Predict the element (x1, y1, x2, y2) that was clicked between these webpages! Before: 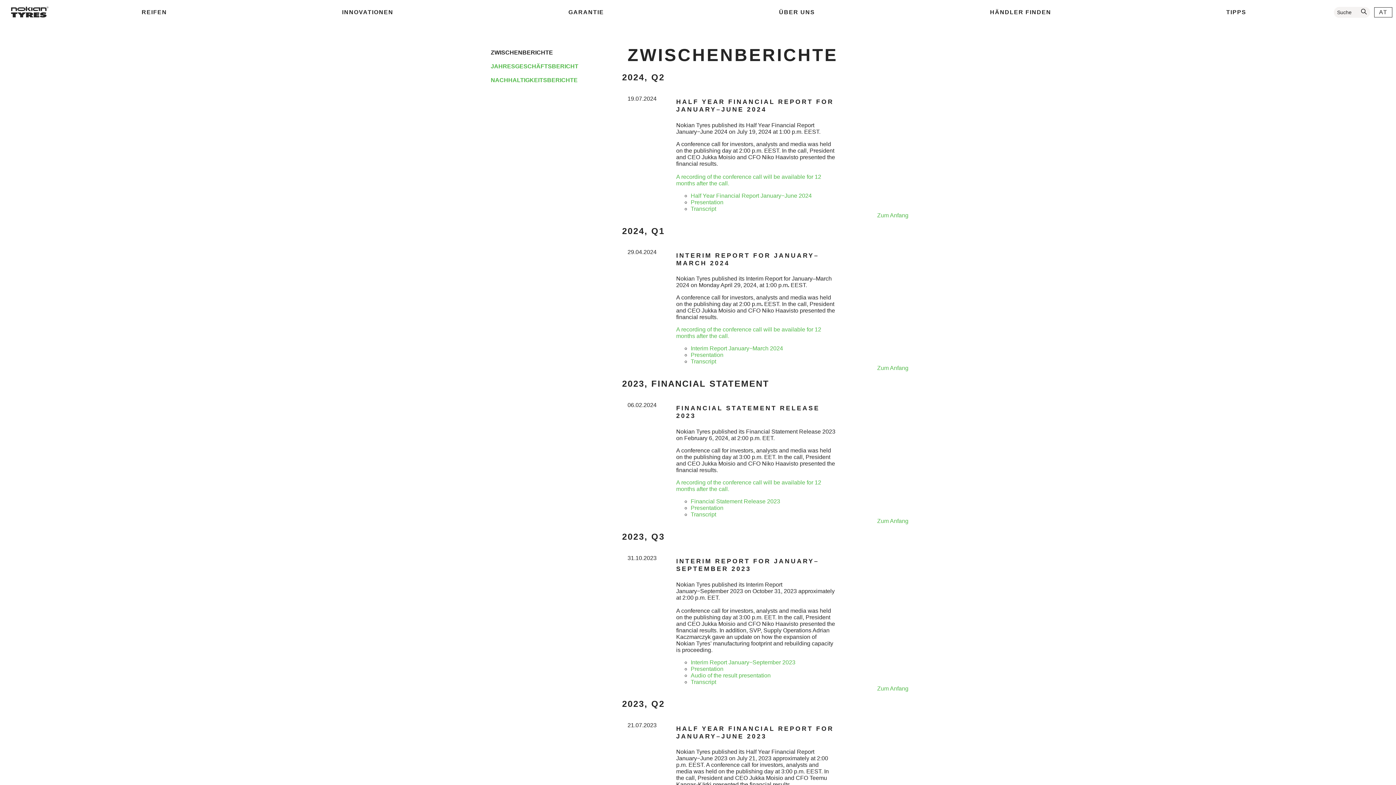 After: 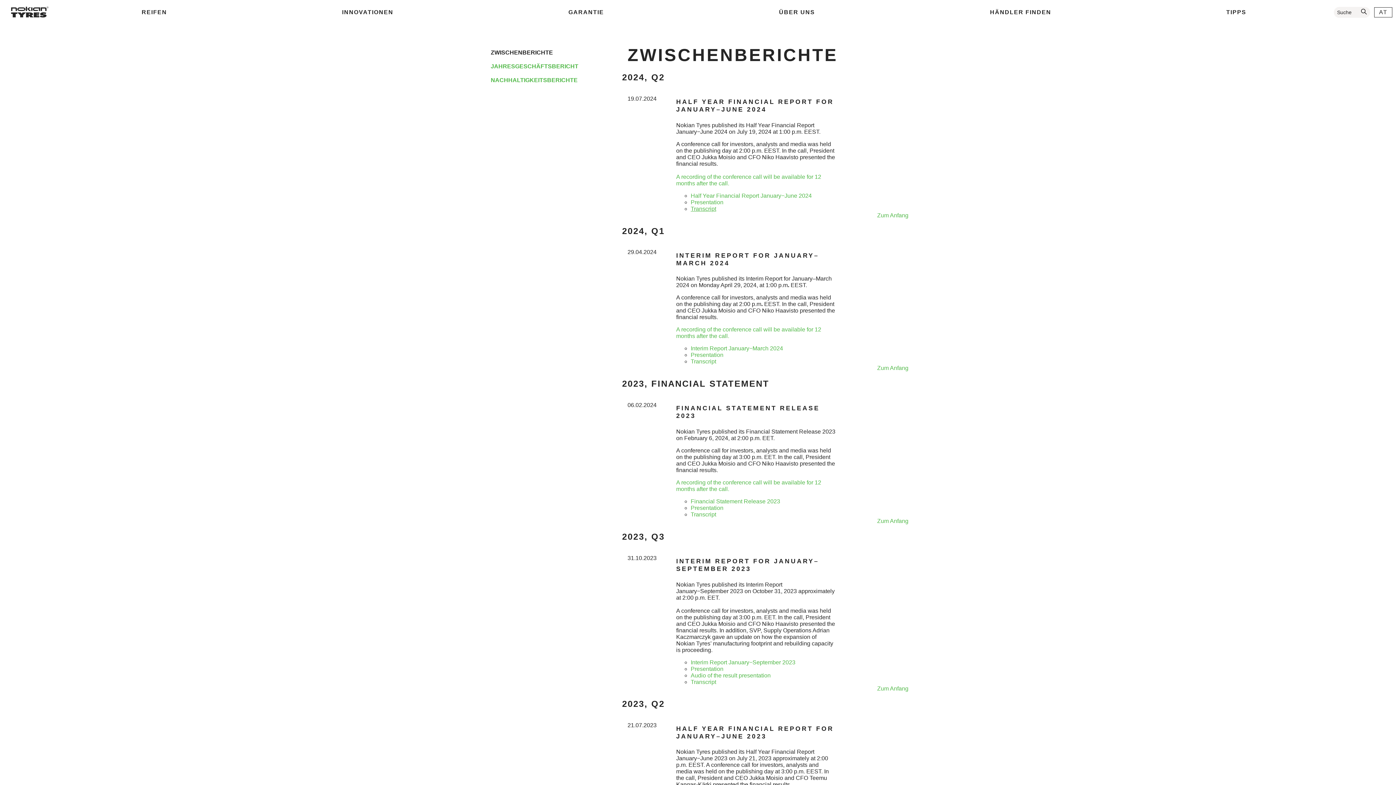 Action: bbox: (690, 205, 716, 211) label: Transcript